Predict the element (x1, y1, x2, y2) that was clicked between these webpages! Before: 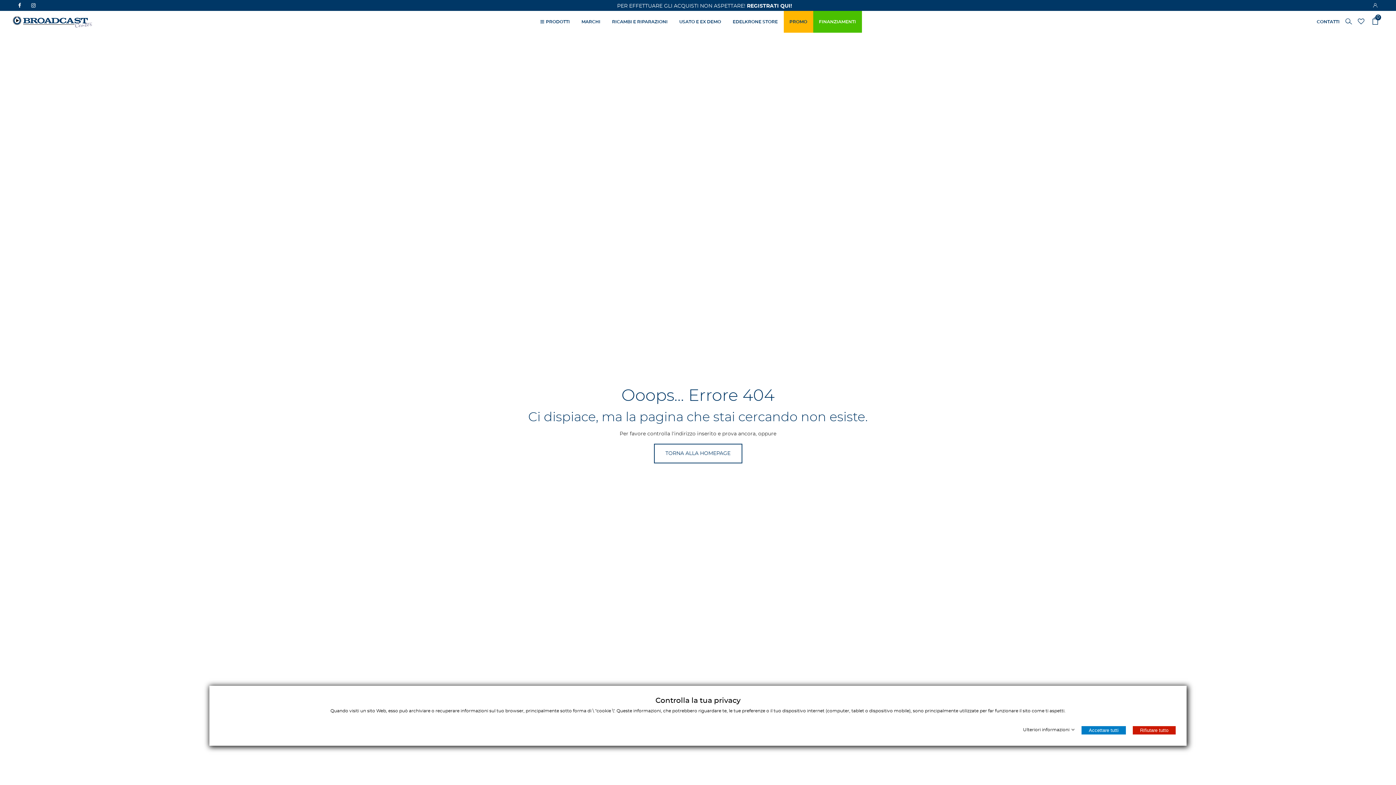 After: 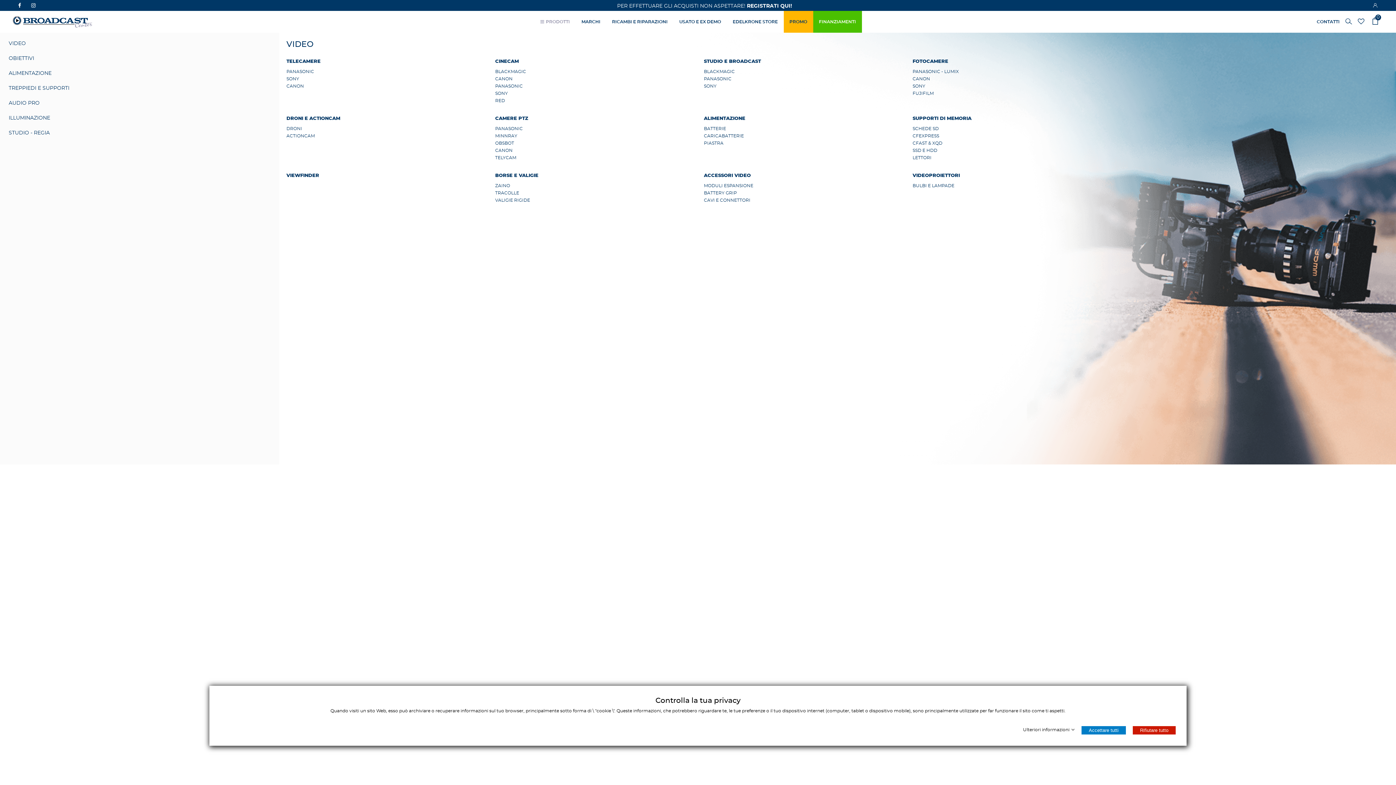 Action: label: PRODOTTI bbox: (534, 10, 575, 32)